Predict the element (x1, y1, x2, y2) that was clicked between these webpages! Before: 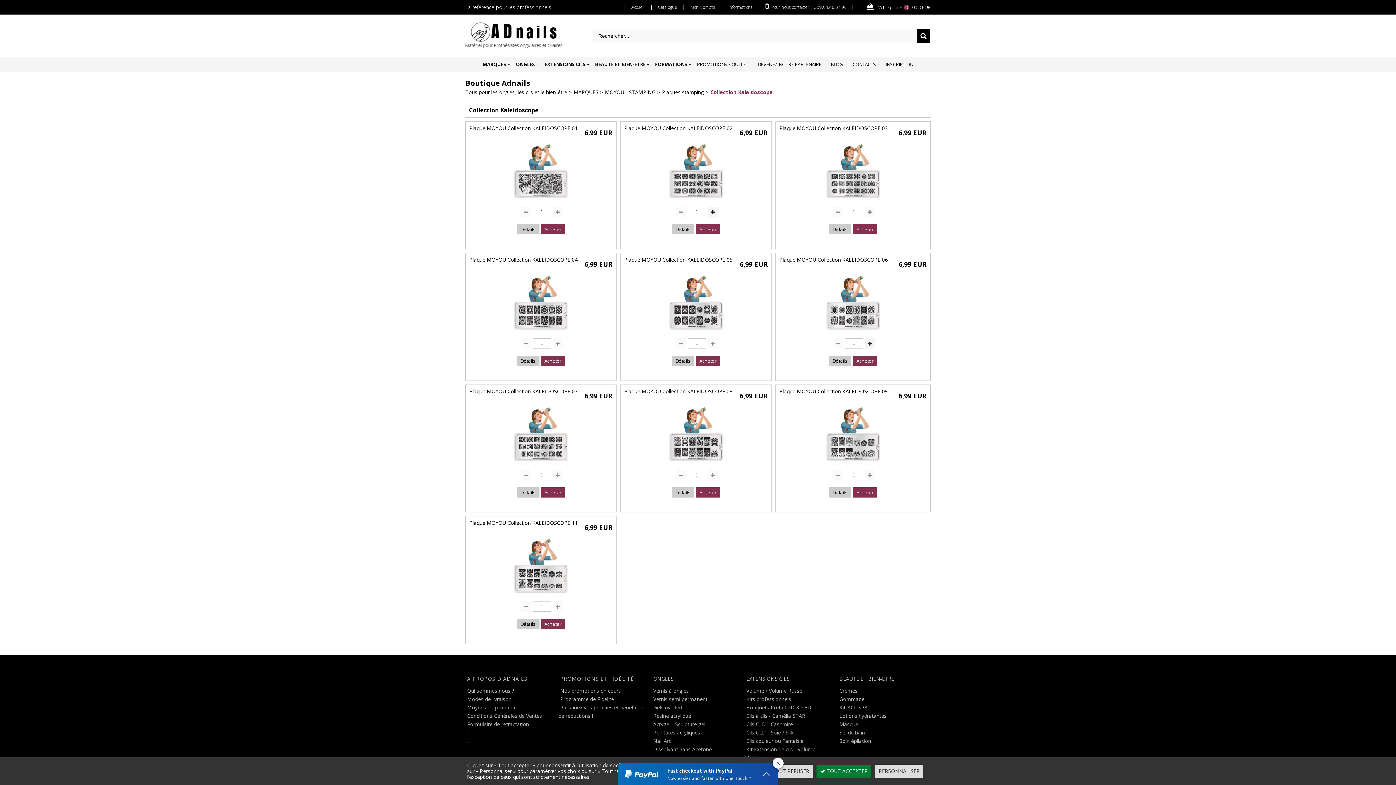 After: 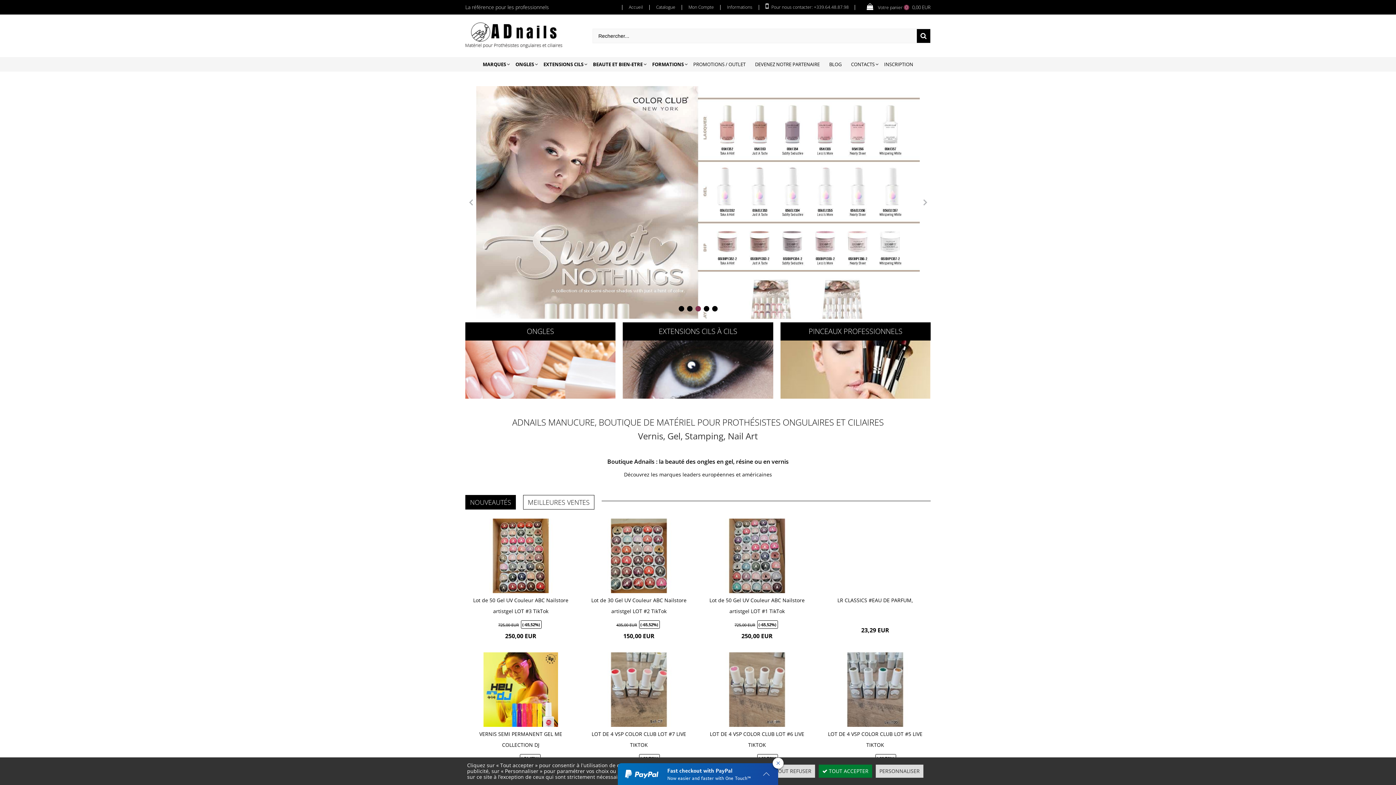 Action: bbox: (465, 42, 562, 49)